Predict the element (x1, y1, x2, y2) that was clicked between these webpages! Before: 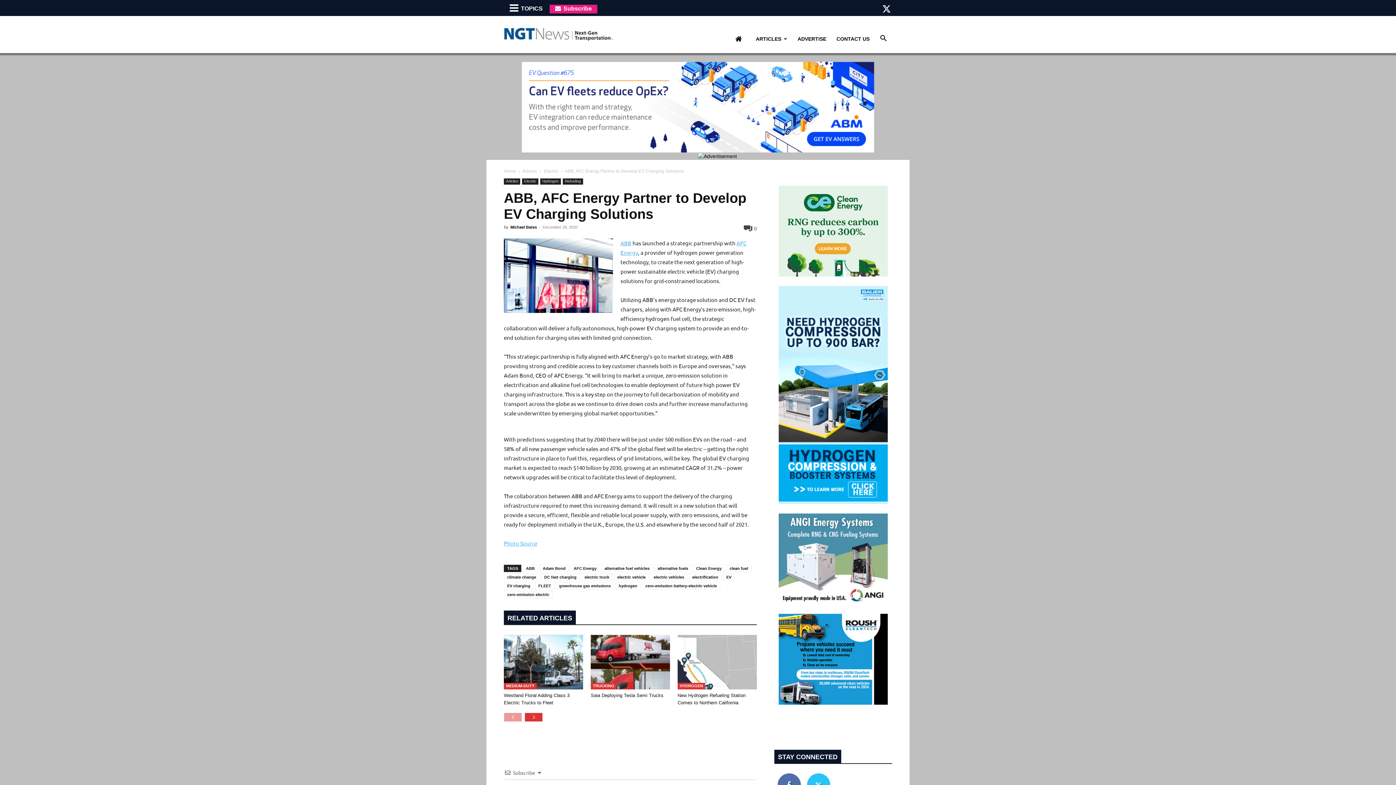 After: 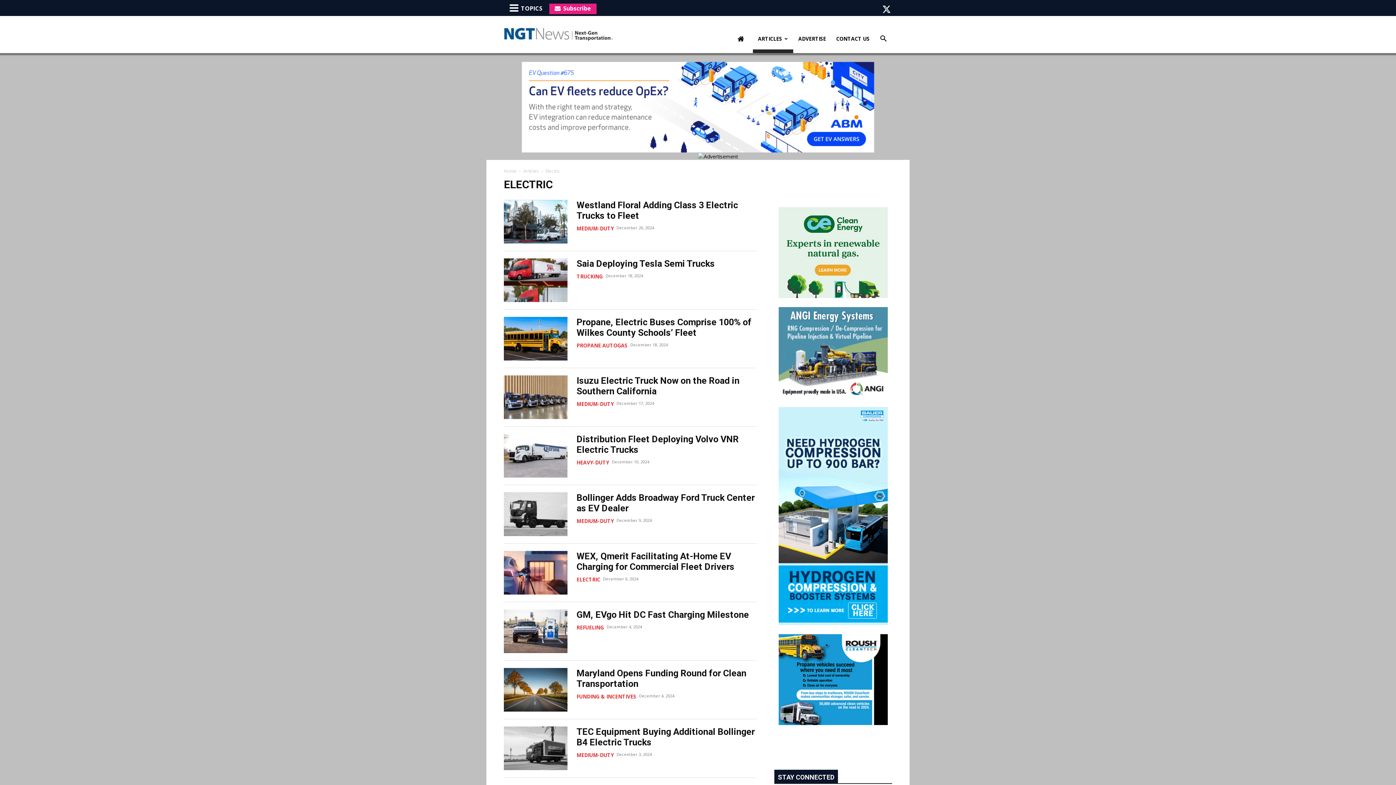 Action: label: Electric bbox: (522, 178, 538, 184)